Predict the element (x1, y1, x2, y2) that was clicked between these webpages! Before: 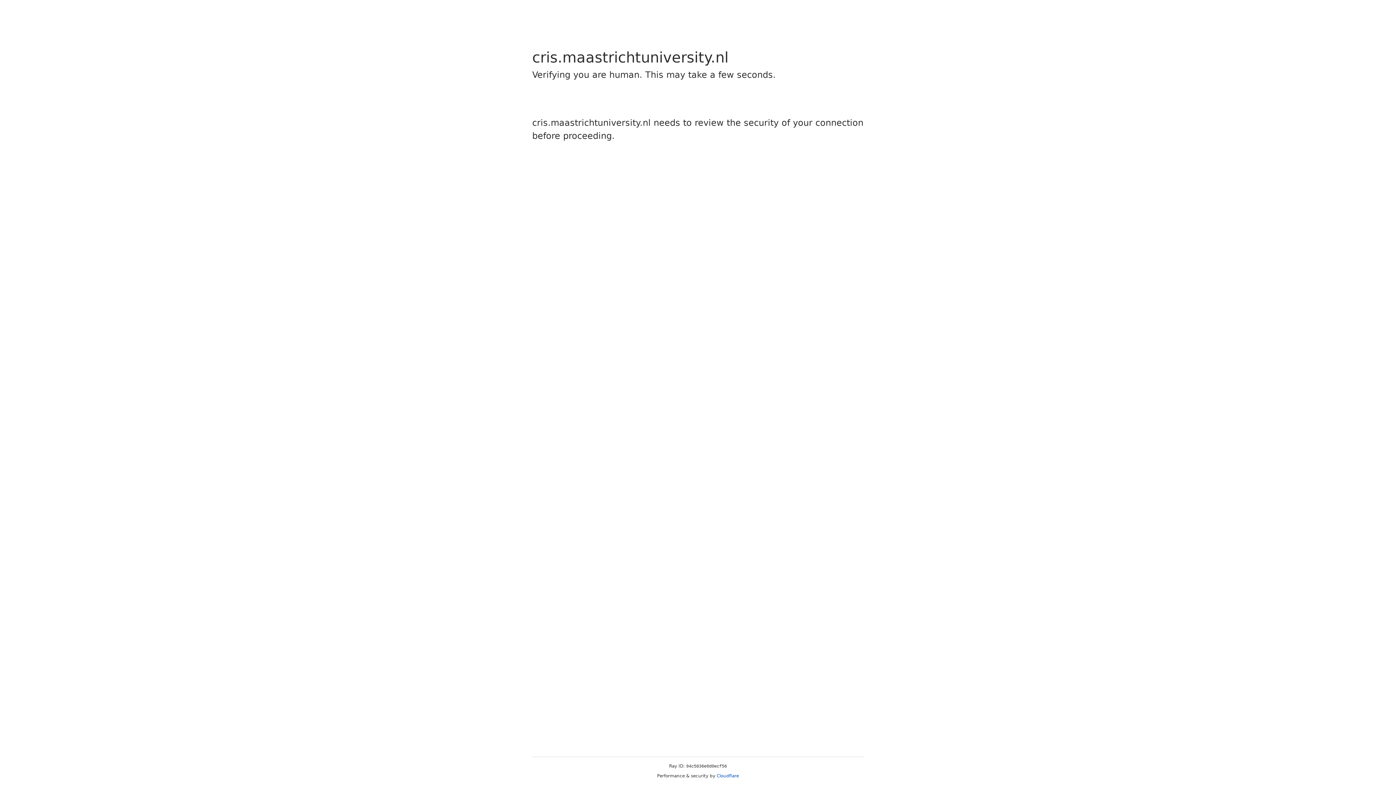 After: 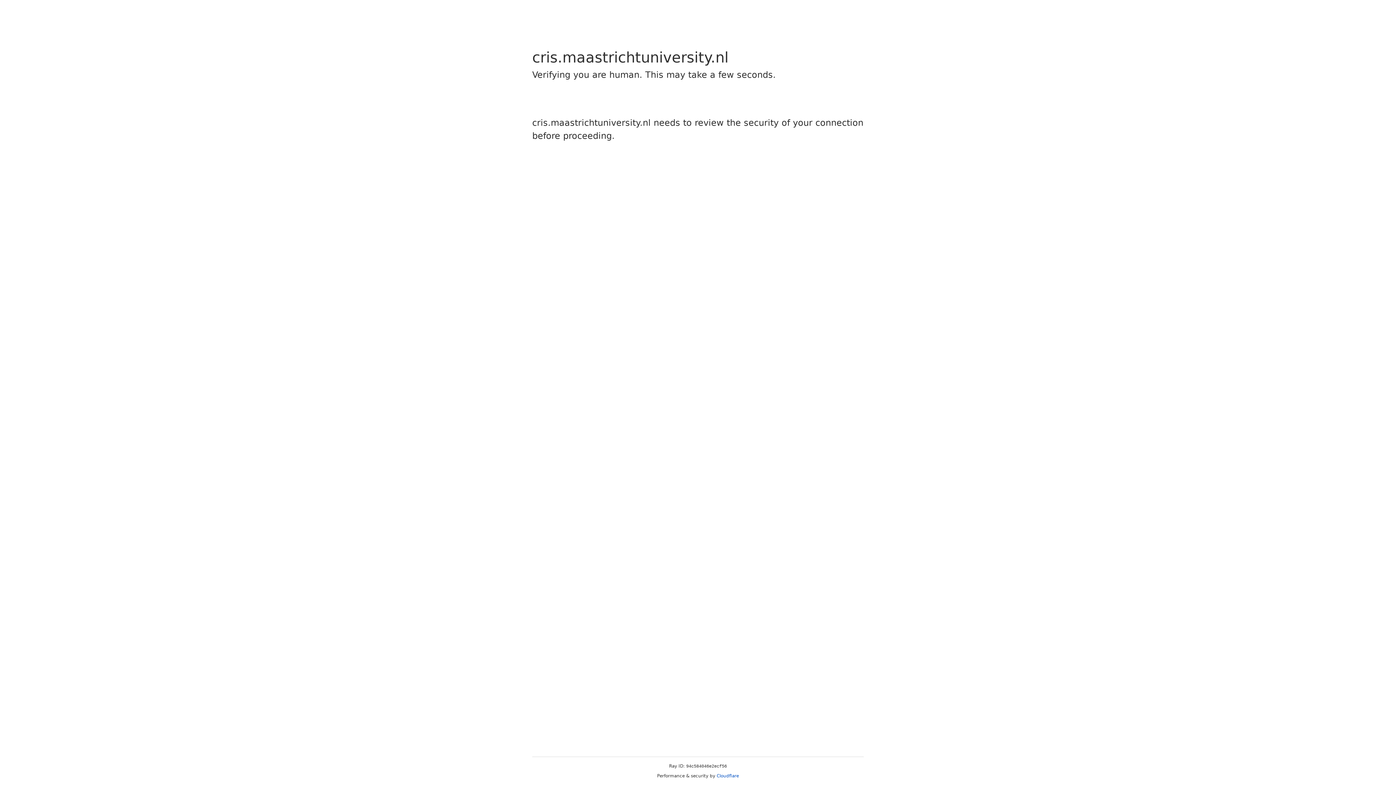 Action: label: Cloudflare bbox: (716, 773, 739, 778)